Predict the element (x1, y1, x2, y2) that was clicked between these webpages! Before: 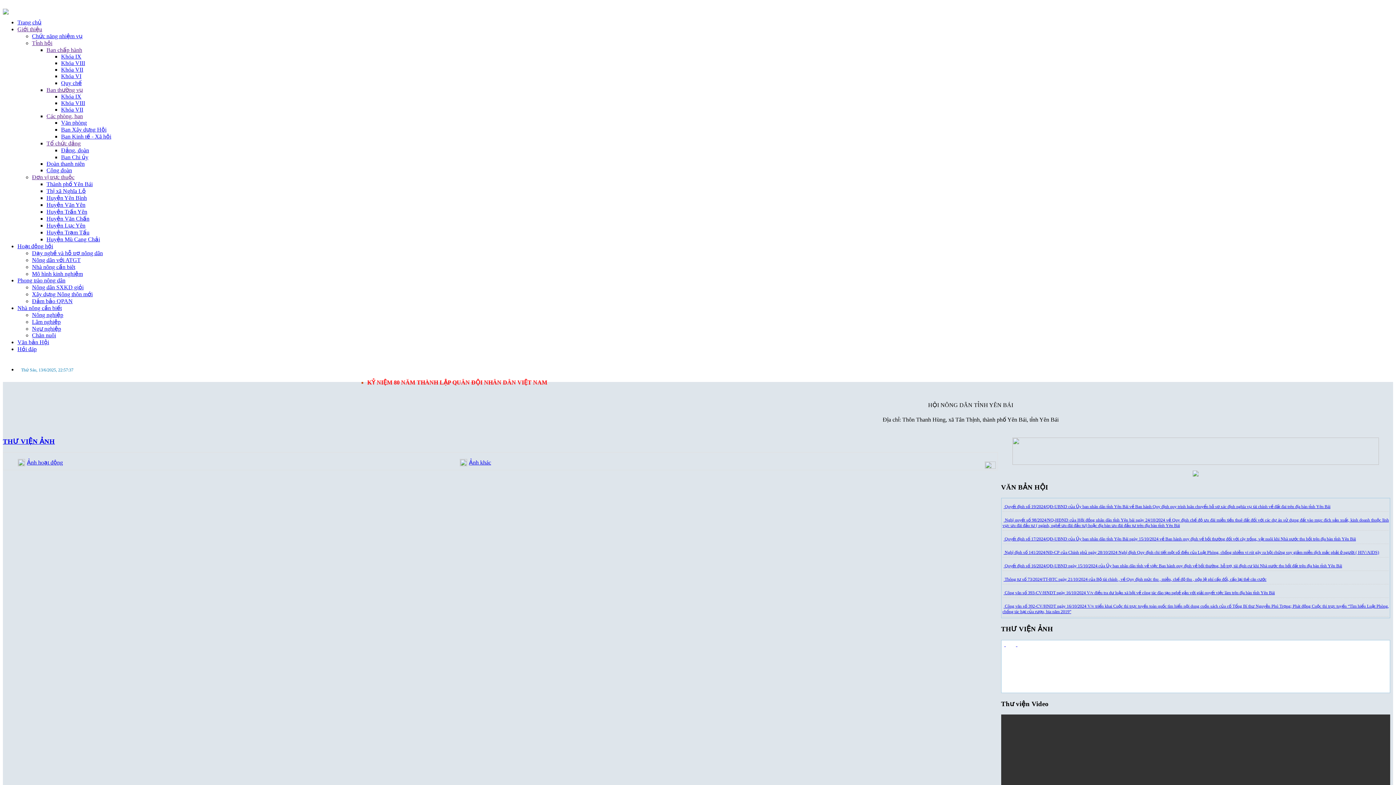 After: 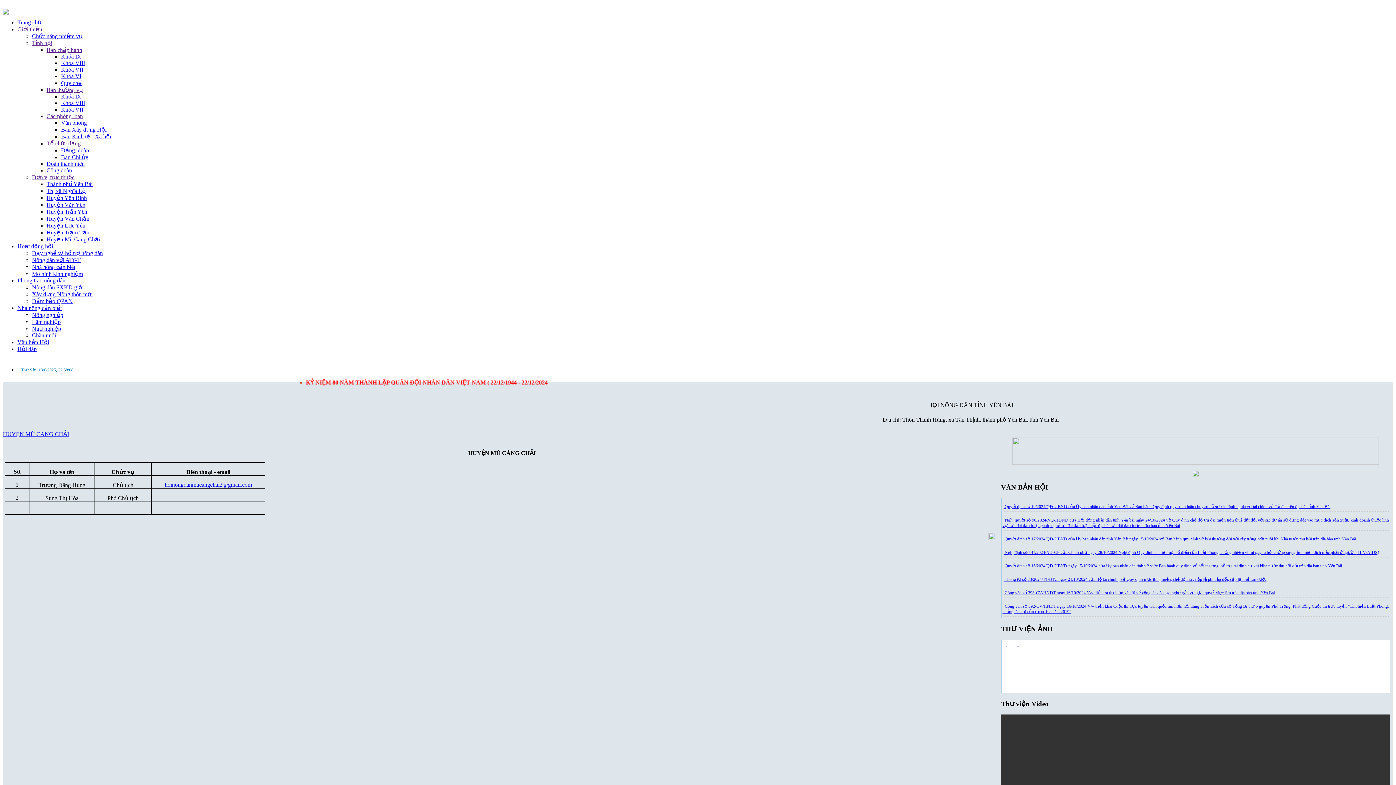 Action: label: Huyện Mù Cang Chải bbox: (46, 236, 100, 242)